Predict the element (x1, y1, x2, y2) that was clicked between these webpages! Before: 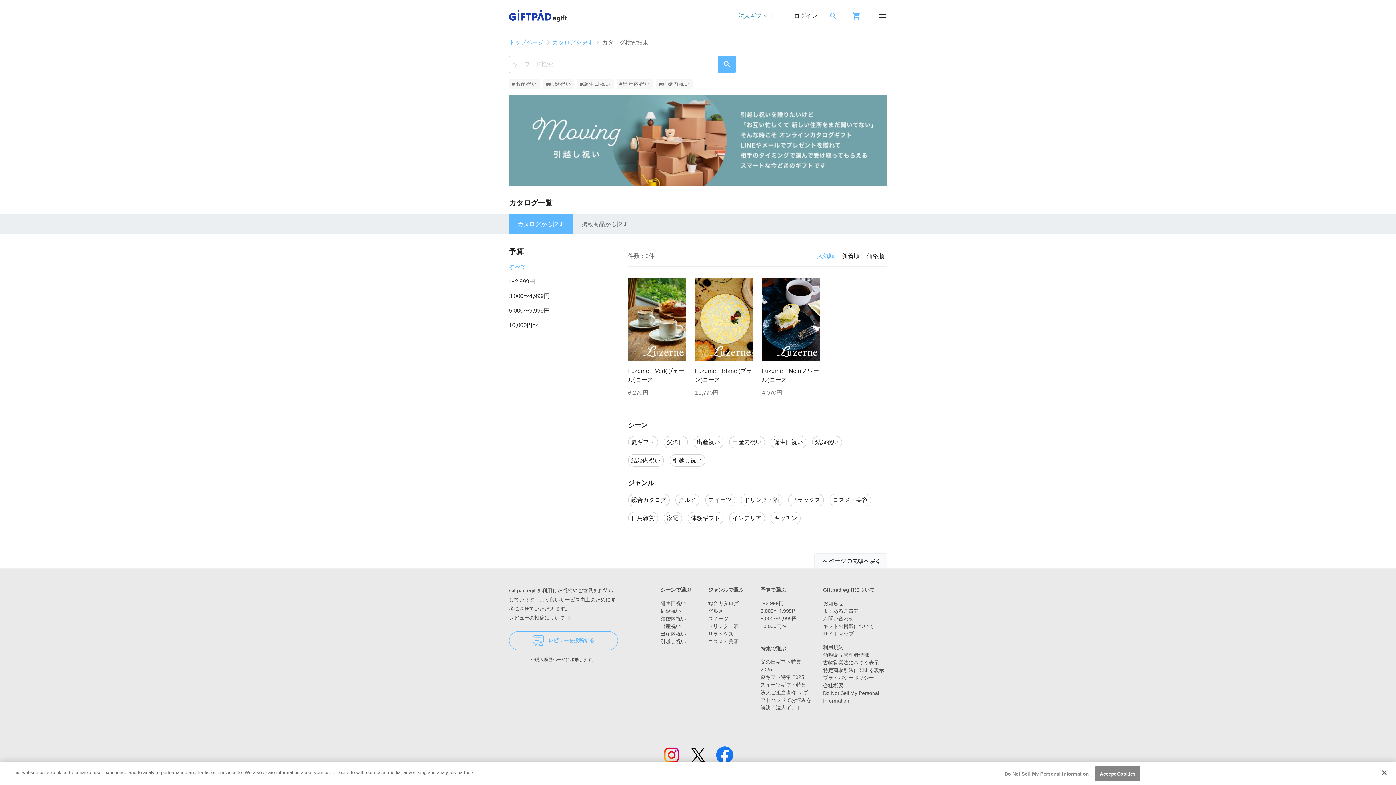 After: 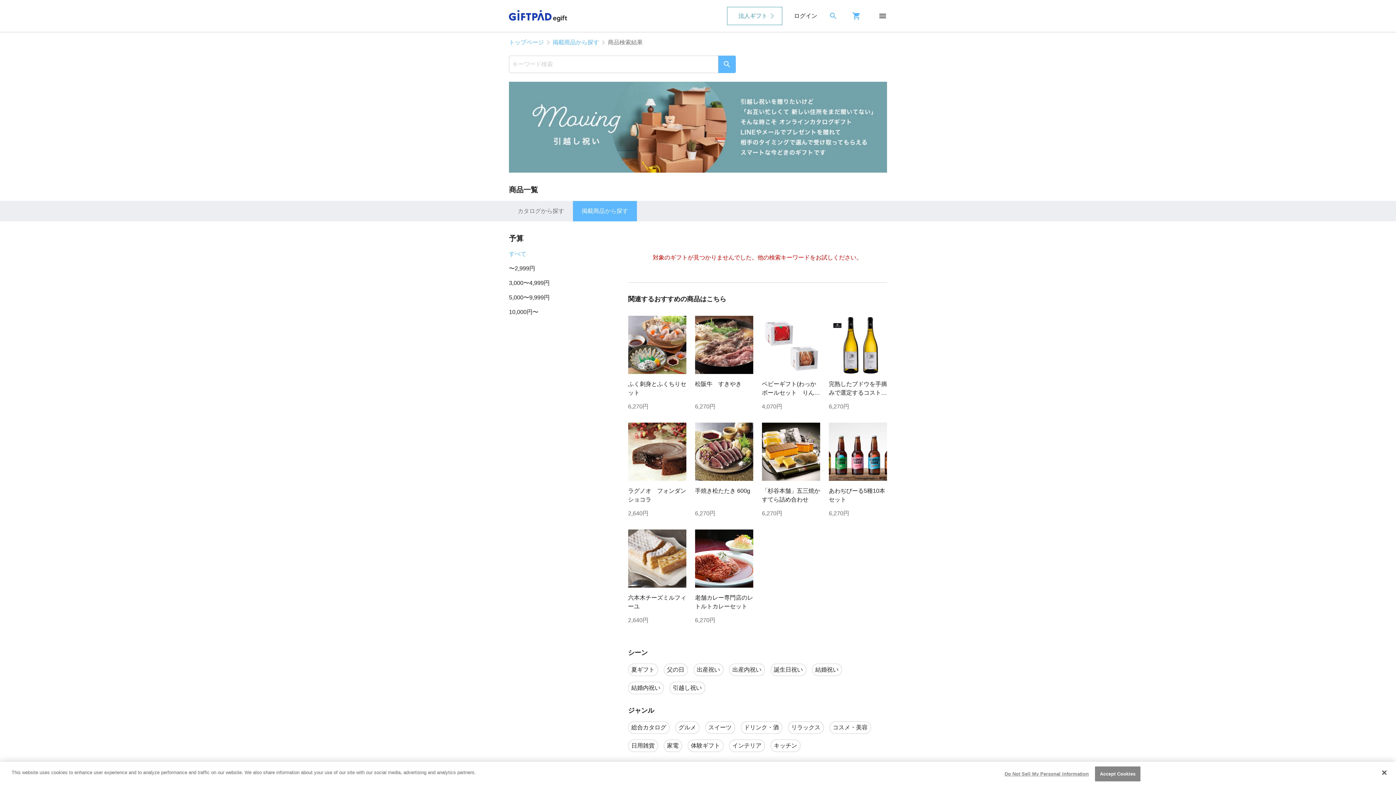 Action: bbox: (573, 214, 637, 234) label: 掲載商品から探す